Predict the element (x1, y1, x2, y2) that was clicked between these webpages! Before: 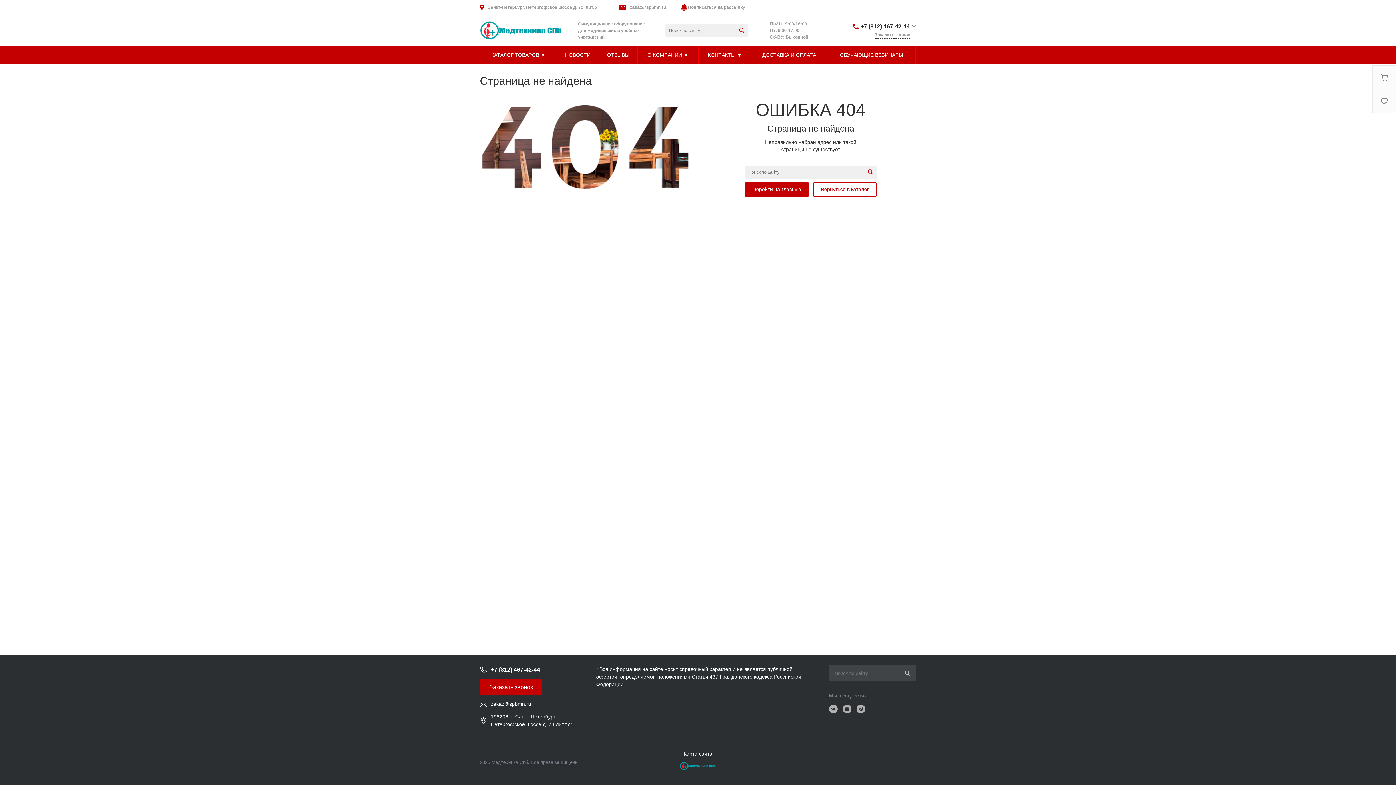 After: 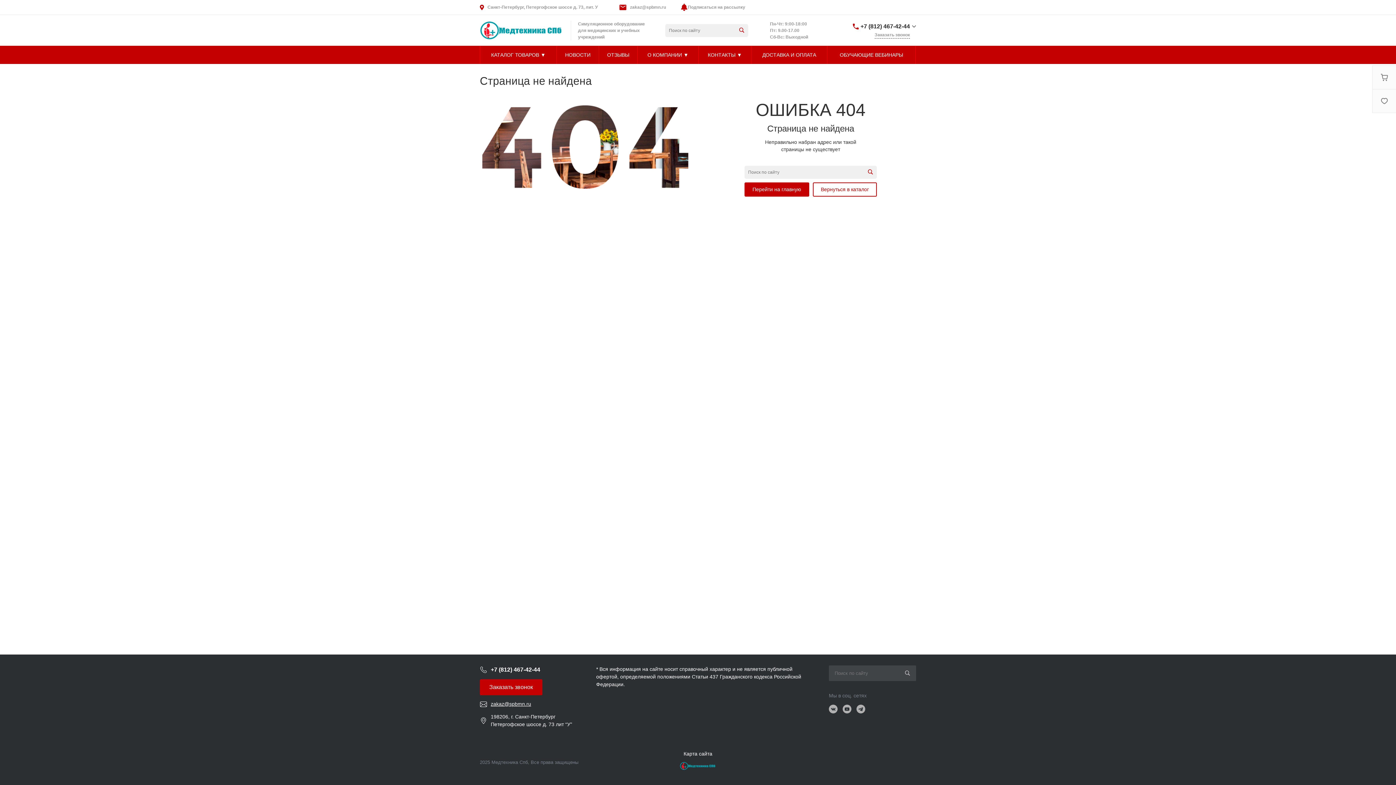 Action: bbox: (680, 761, 716, 770) label:  